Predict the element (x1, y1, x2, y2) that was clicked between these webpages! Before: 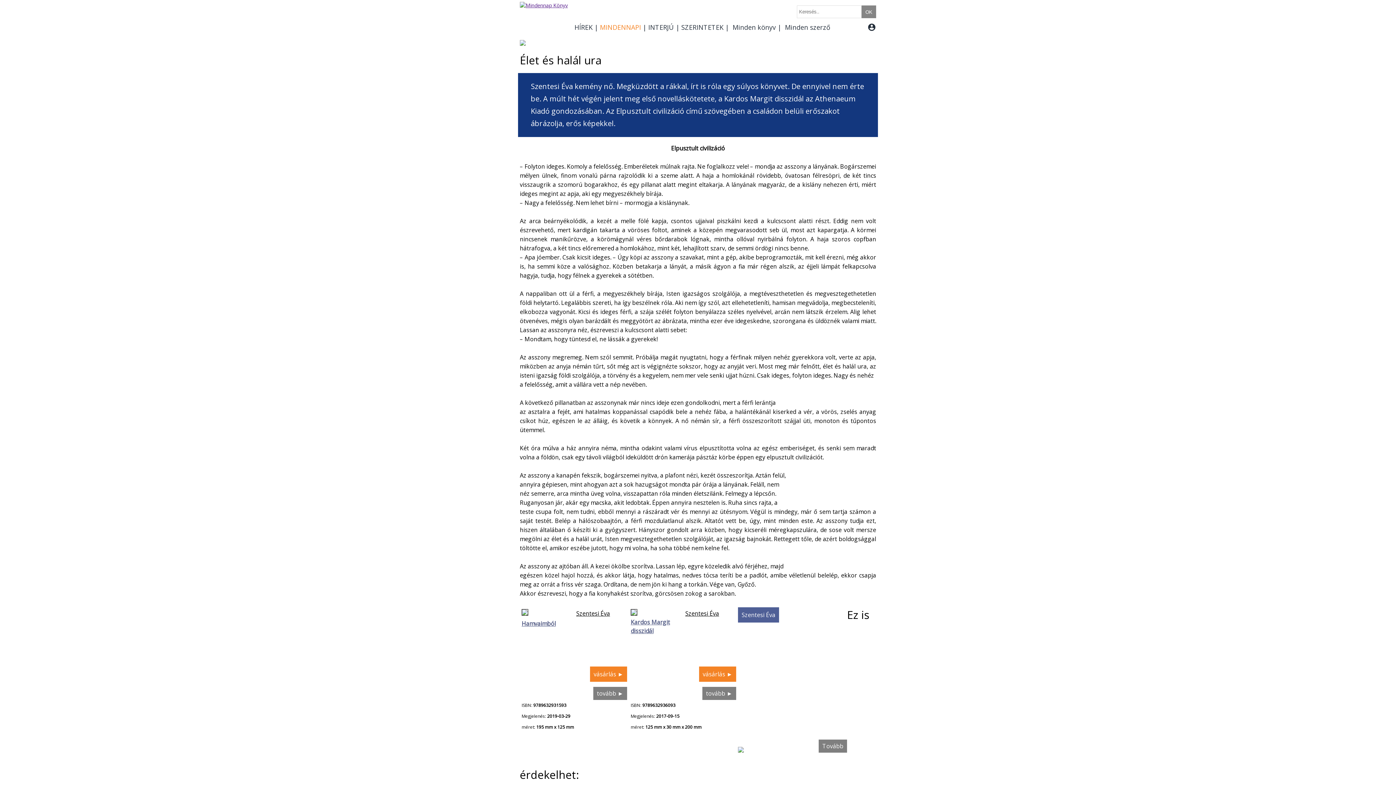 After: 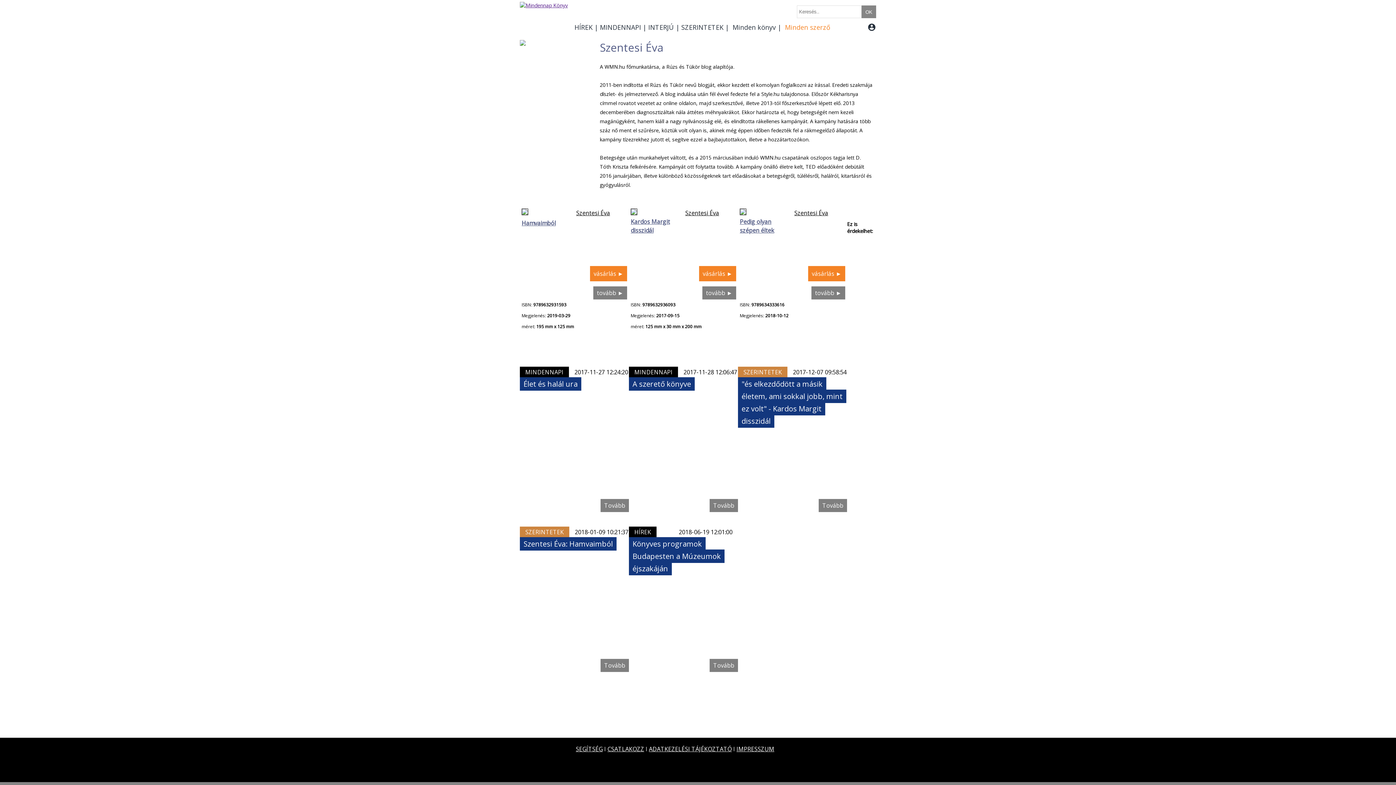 Action: label: Tovább bbox: (818, 740, 847, 753)